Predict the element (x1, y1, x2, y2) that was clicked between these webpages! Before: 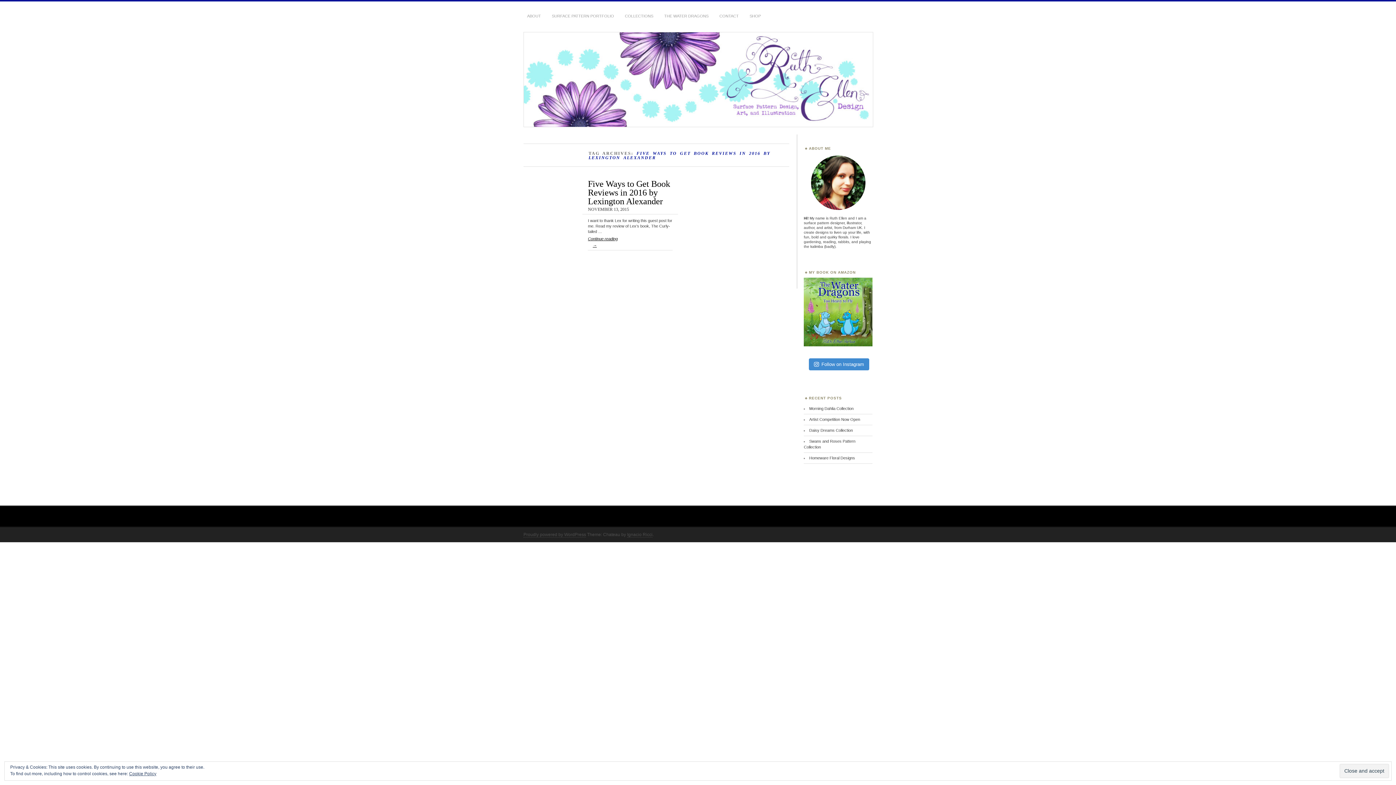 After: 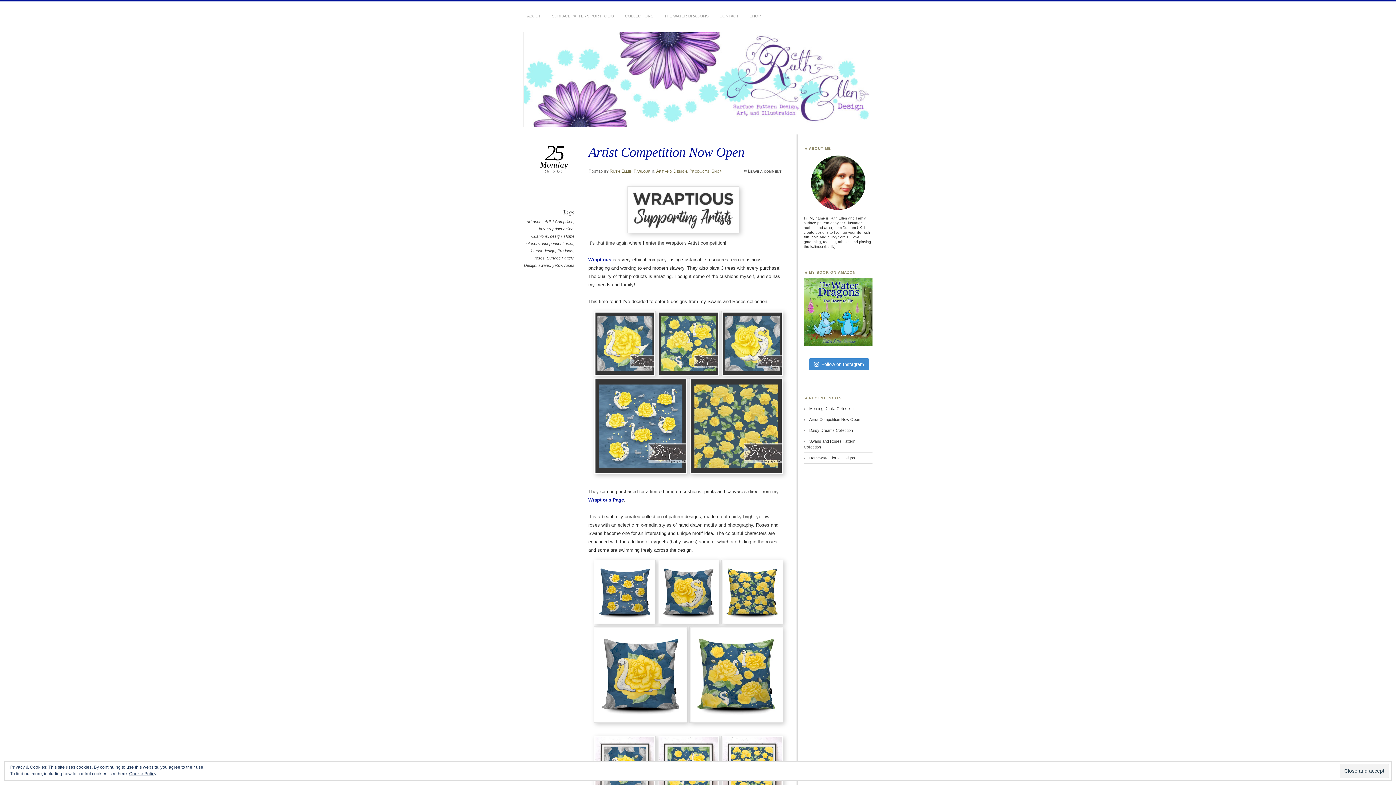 Action: bbox: (809, 417, 860, 421) label: Artist Competition Now Open